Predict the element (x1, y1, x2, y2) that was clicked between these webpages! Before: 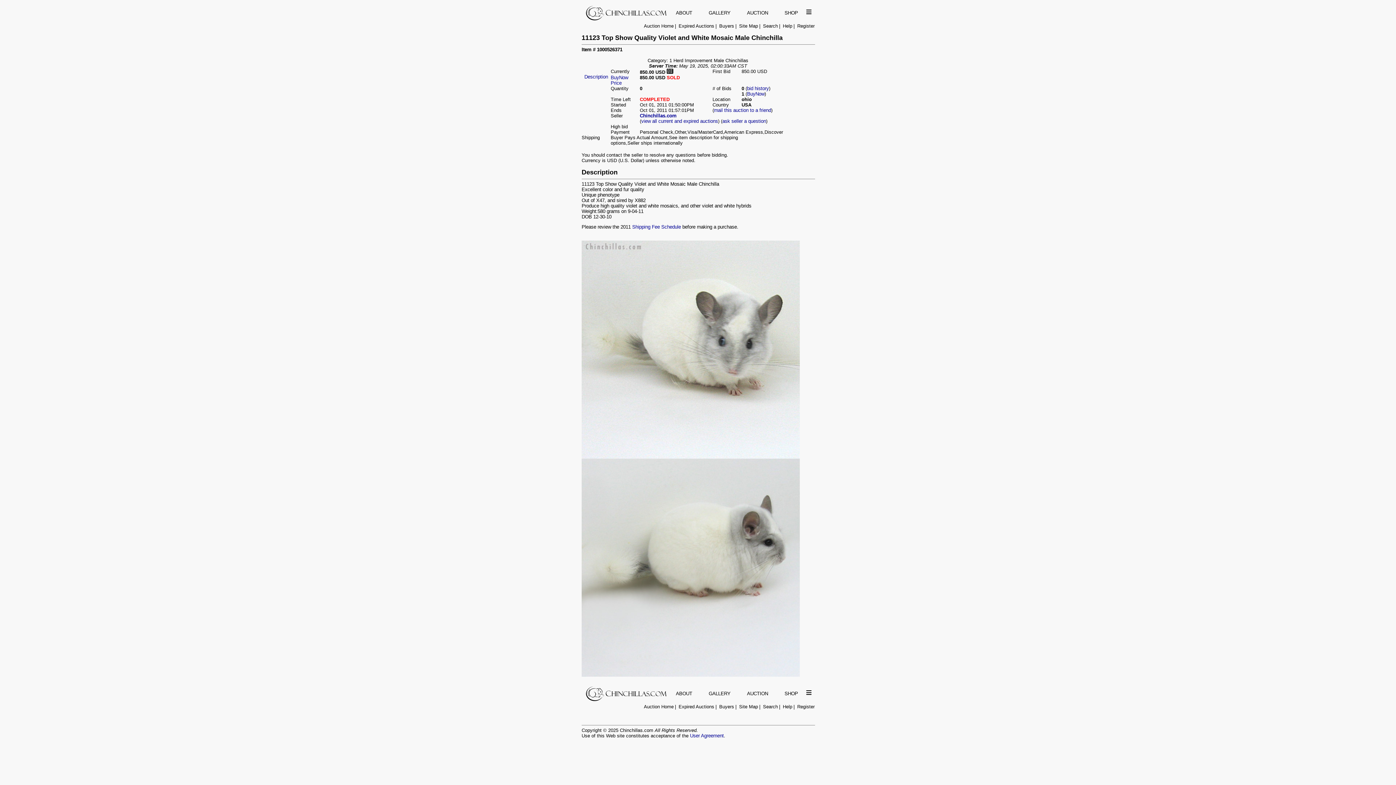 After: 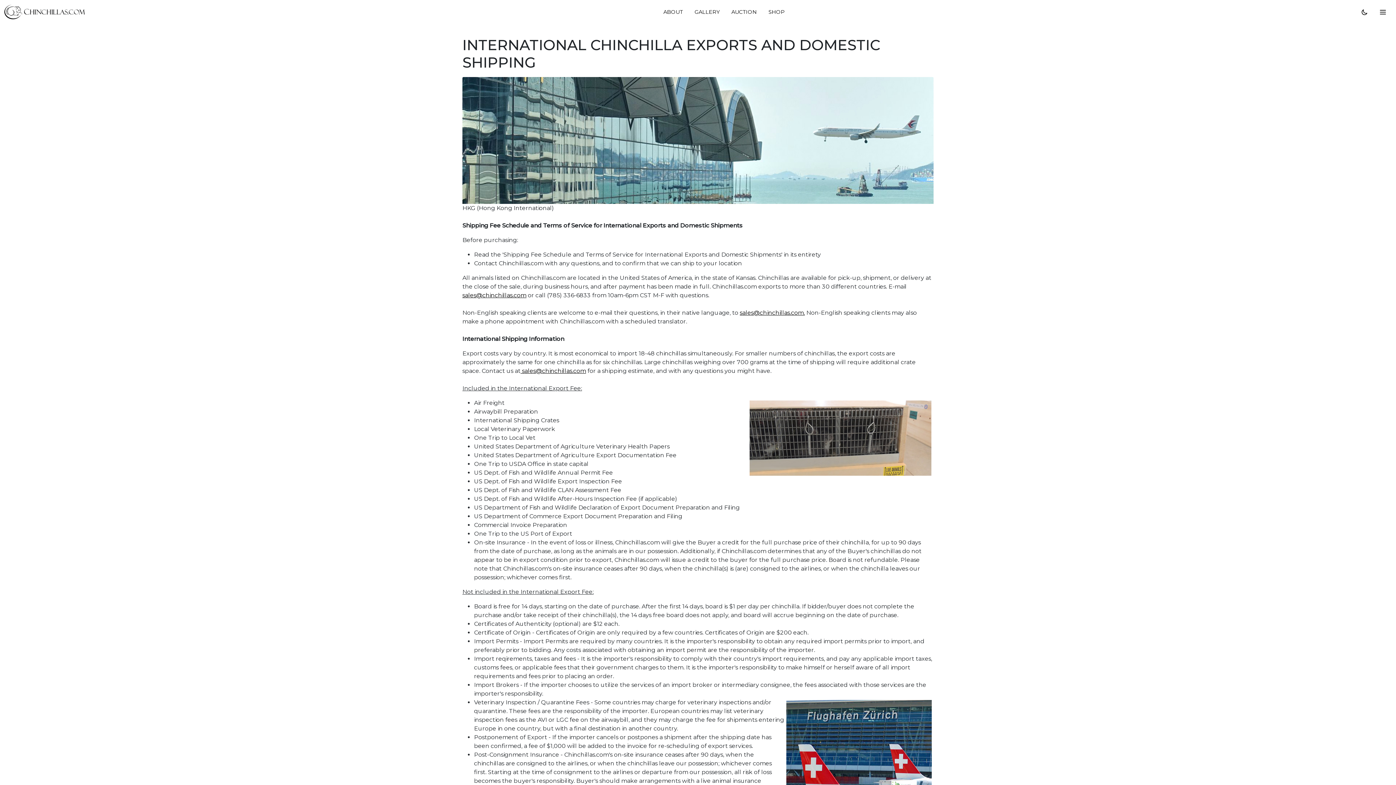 Action: bbox: (632, 224, 681, 229) label: Shipping Fee Schedule